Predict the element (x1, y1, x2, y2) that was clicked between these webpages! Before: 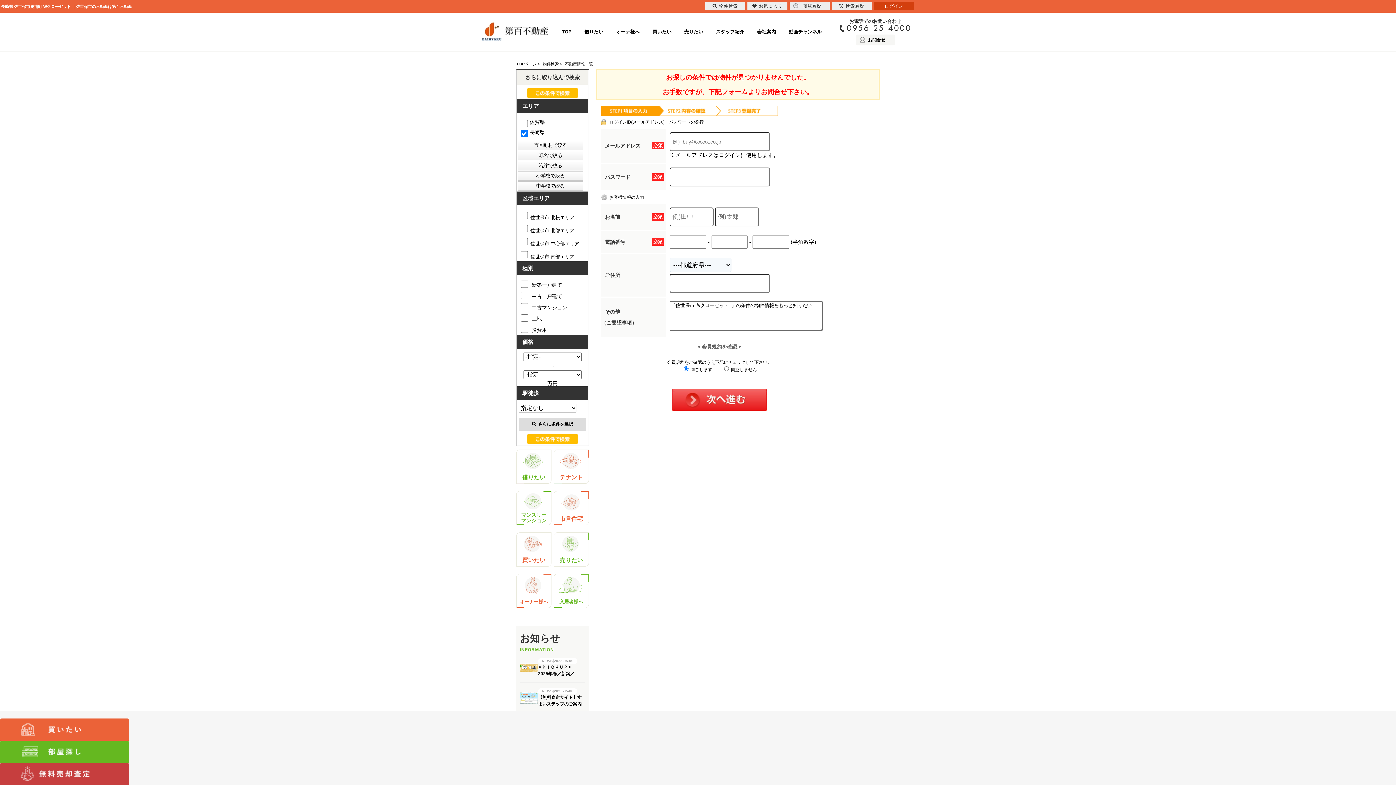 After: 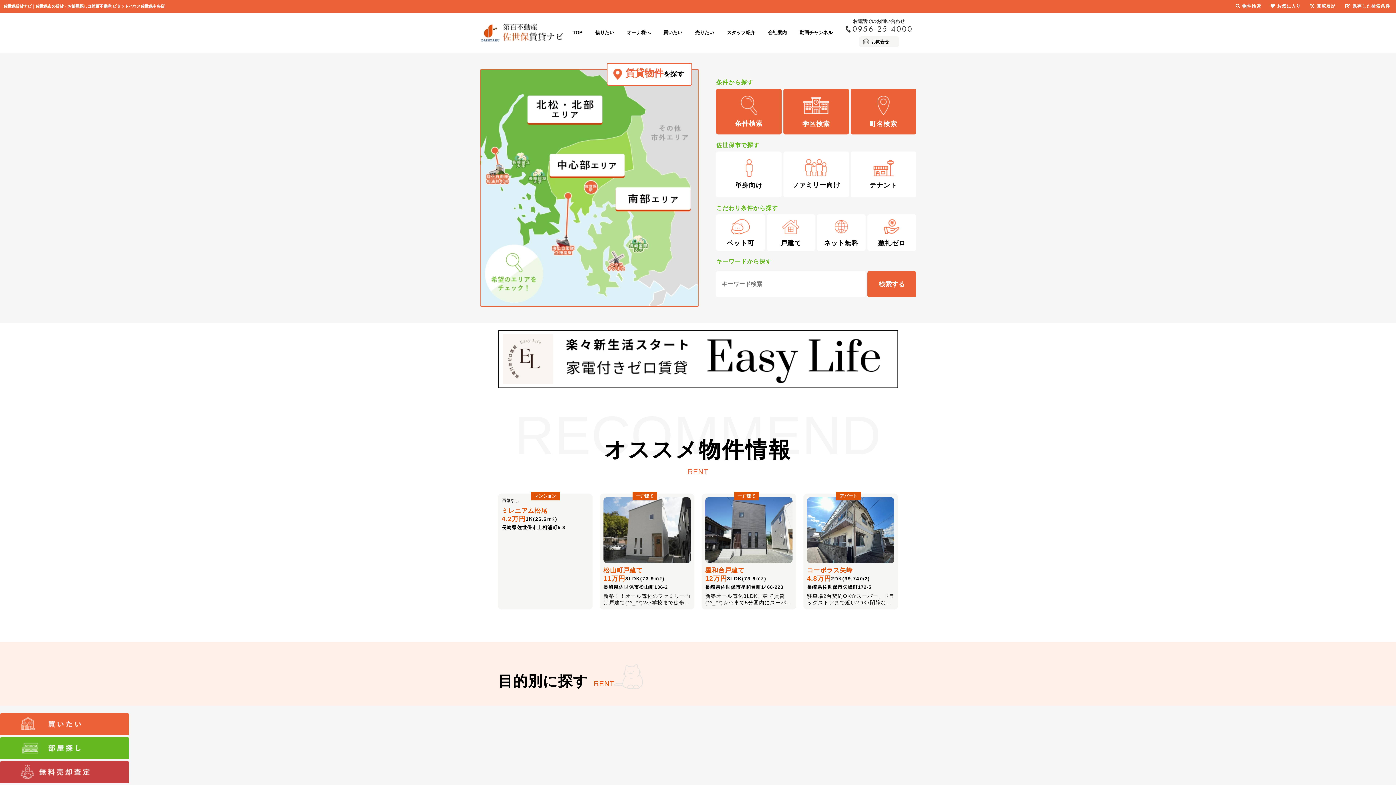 Action: label: 借りたい bbox: (516, 450, 551, 483)